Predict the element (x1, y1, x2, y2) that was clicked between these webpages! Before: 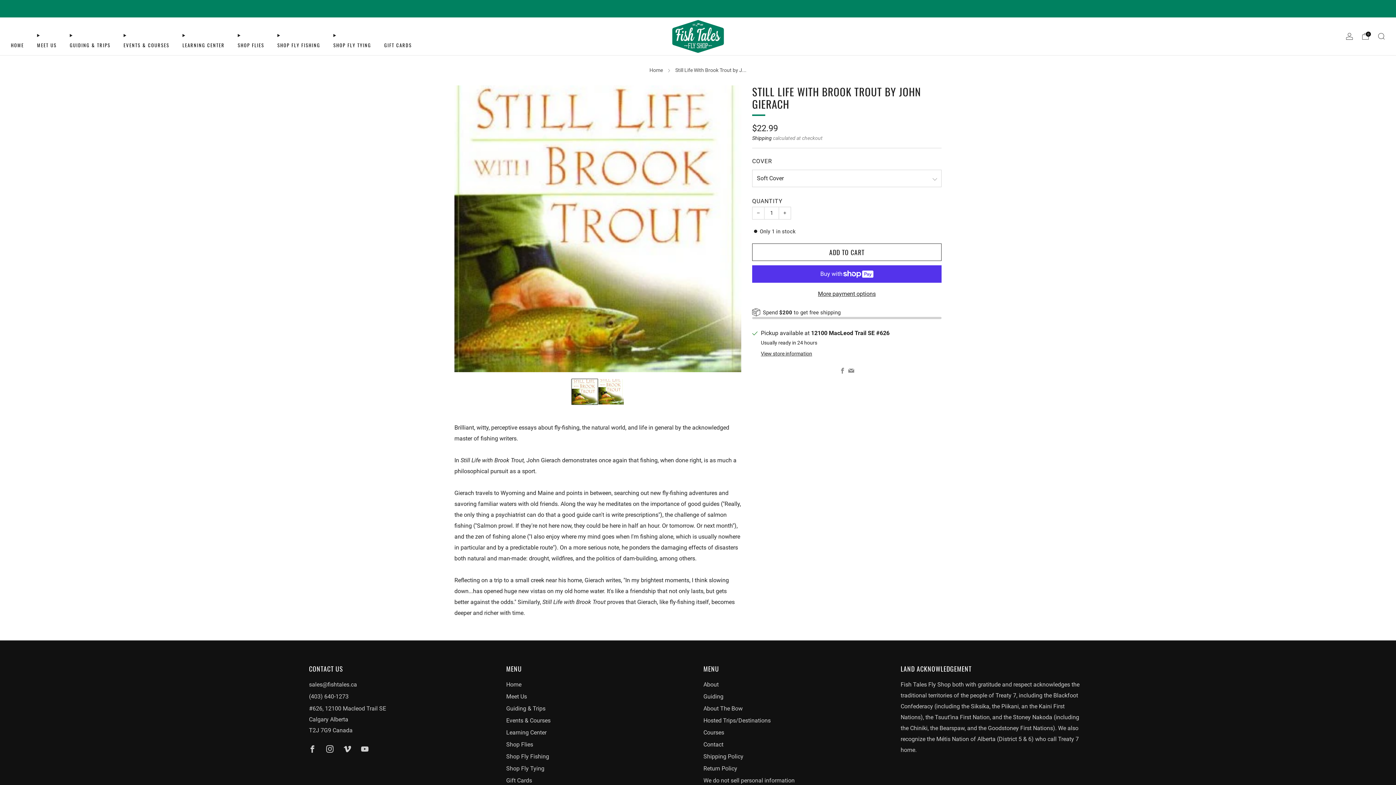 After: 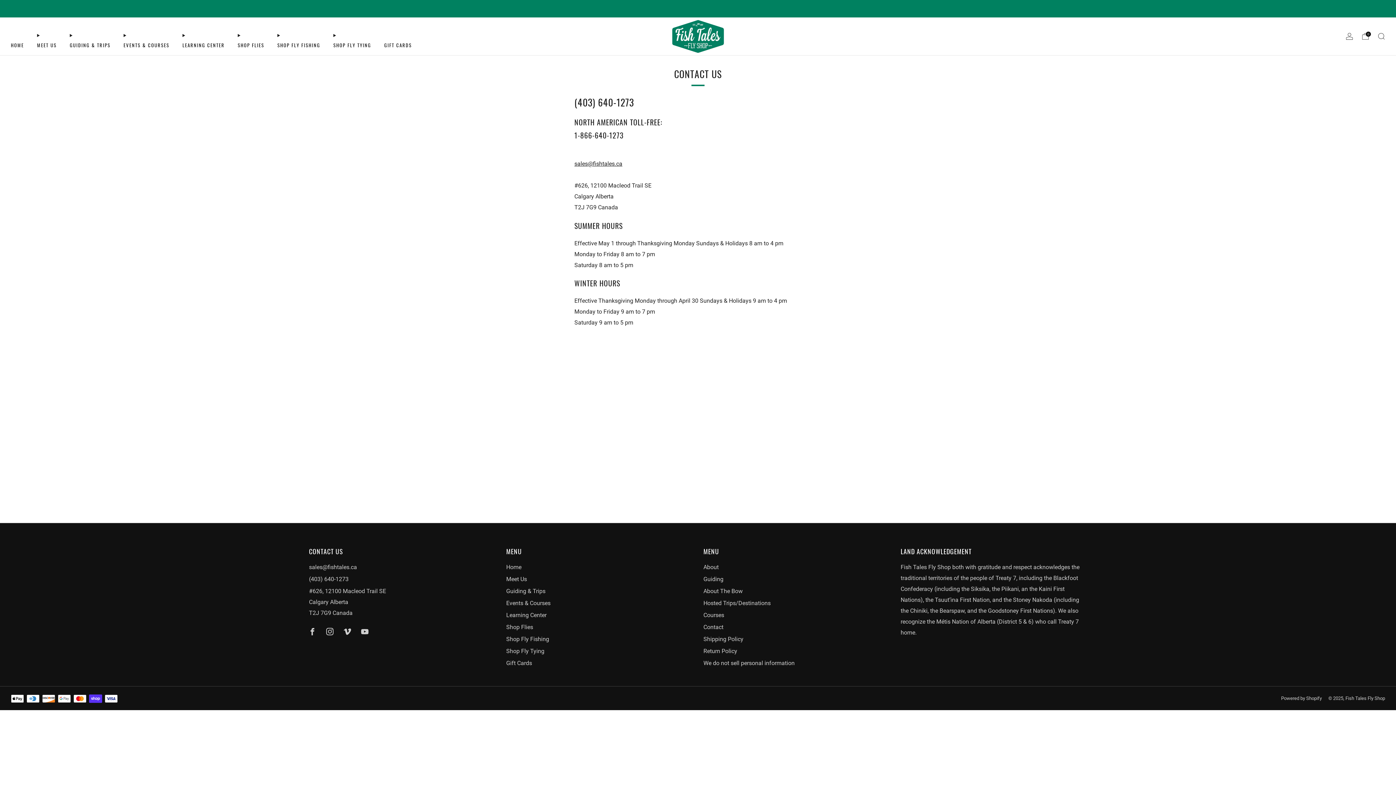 Action: label: Contact bbox: (703, 741, 723, 748)